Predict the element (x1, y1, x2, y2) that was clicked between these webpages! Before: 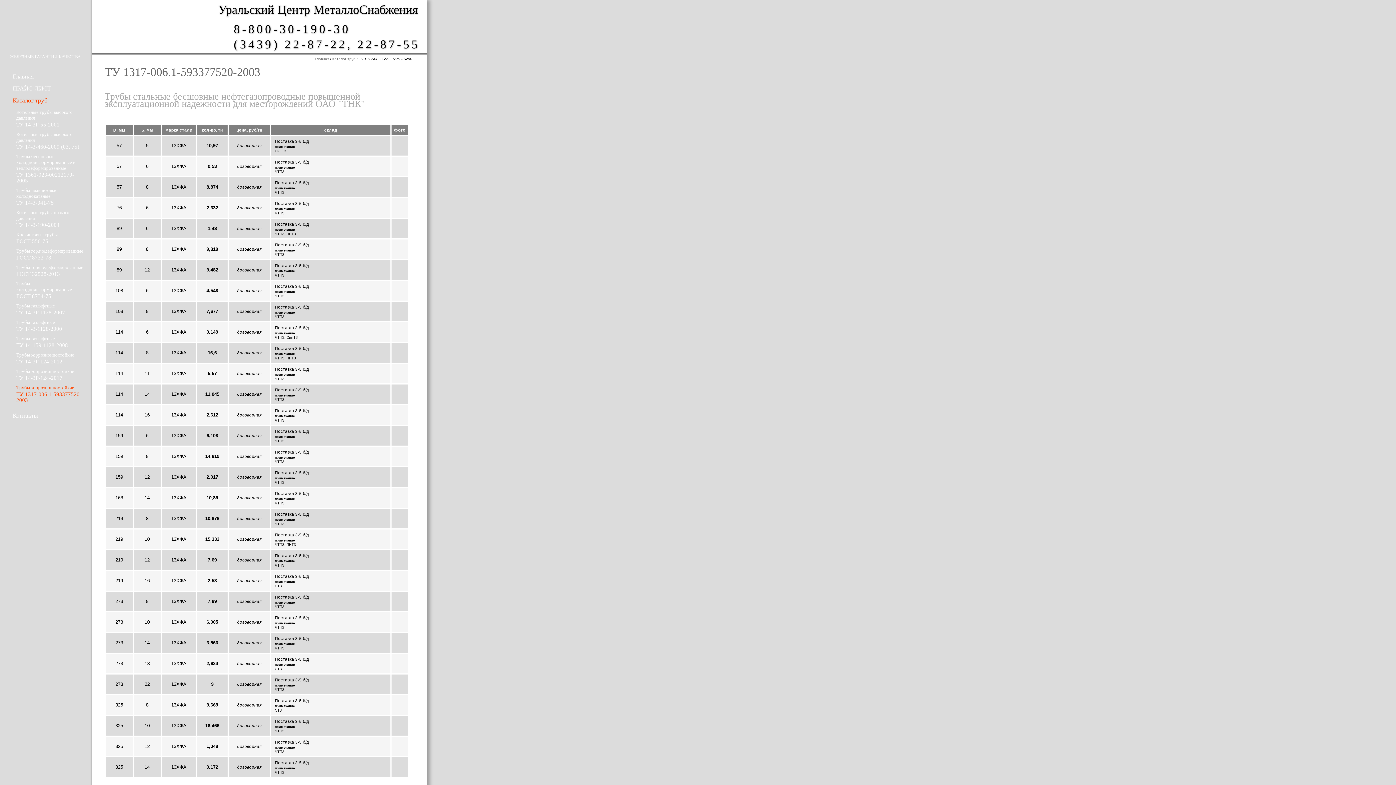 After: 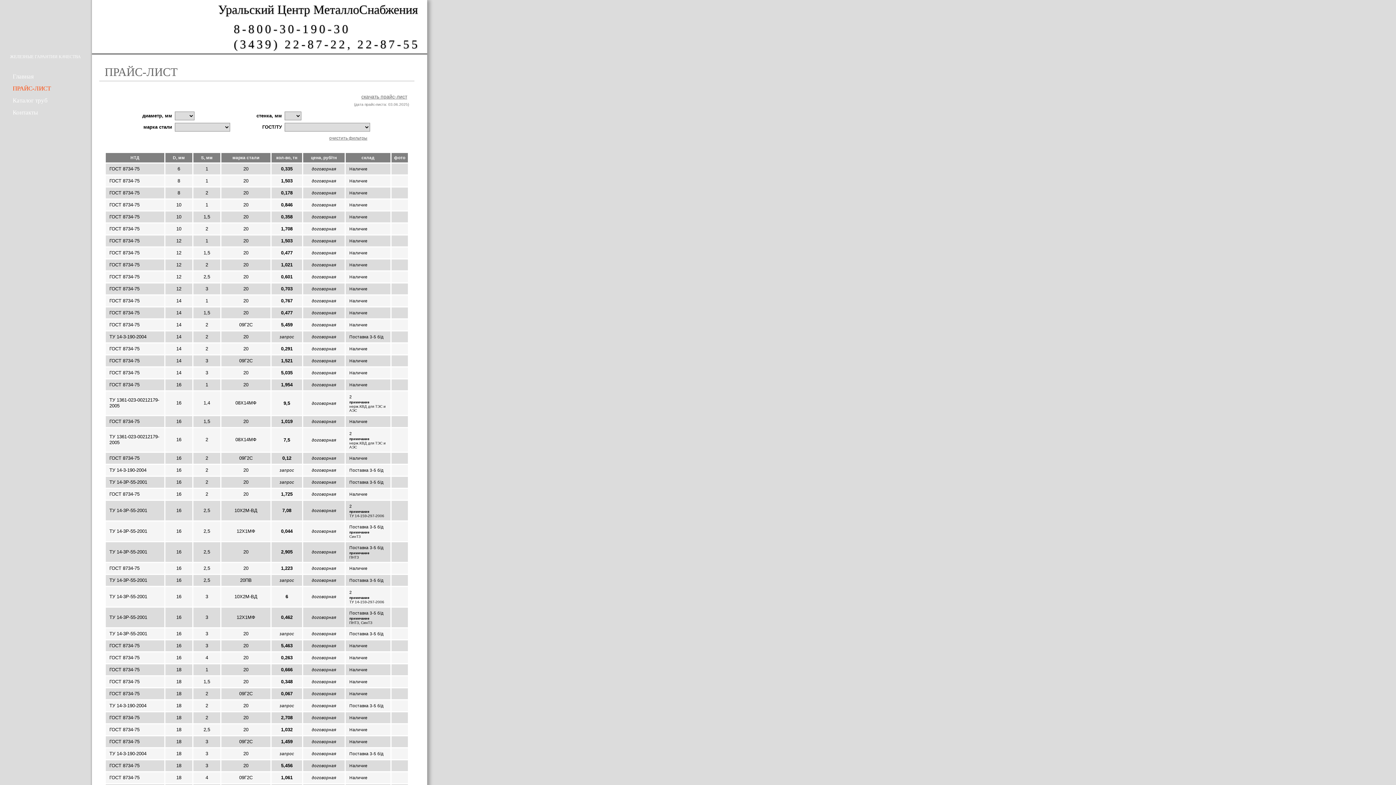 Action: label: ПРАЙС-ЛИСТ bbox: (12, 85, 50, 91)